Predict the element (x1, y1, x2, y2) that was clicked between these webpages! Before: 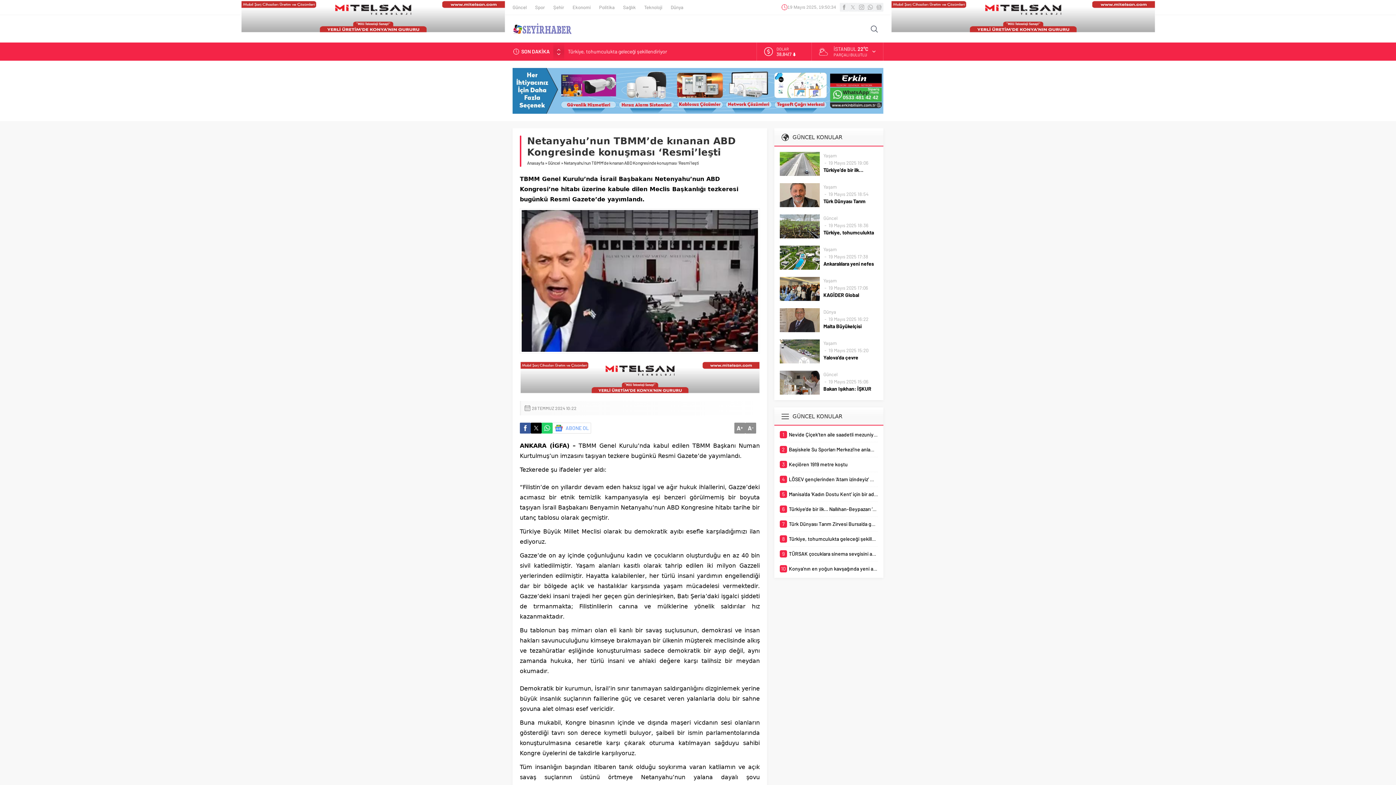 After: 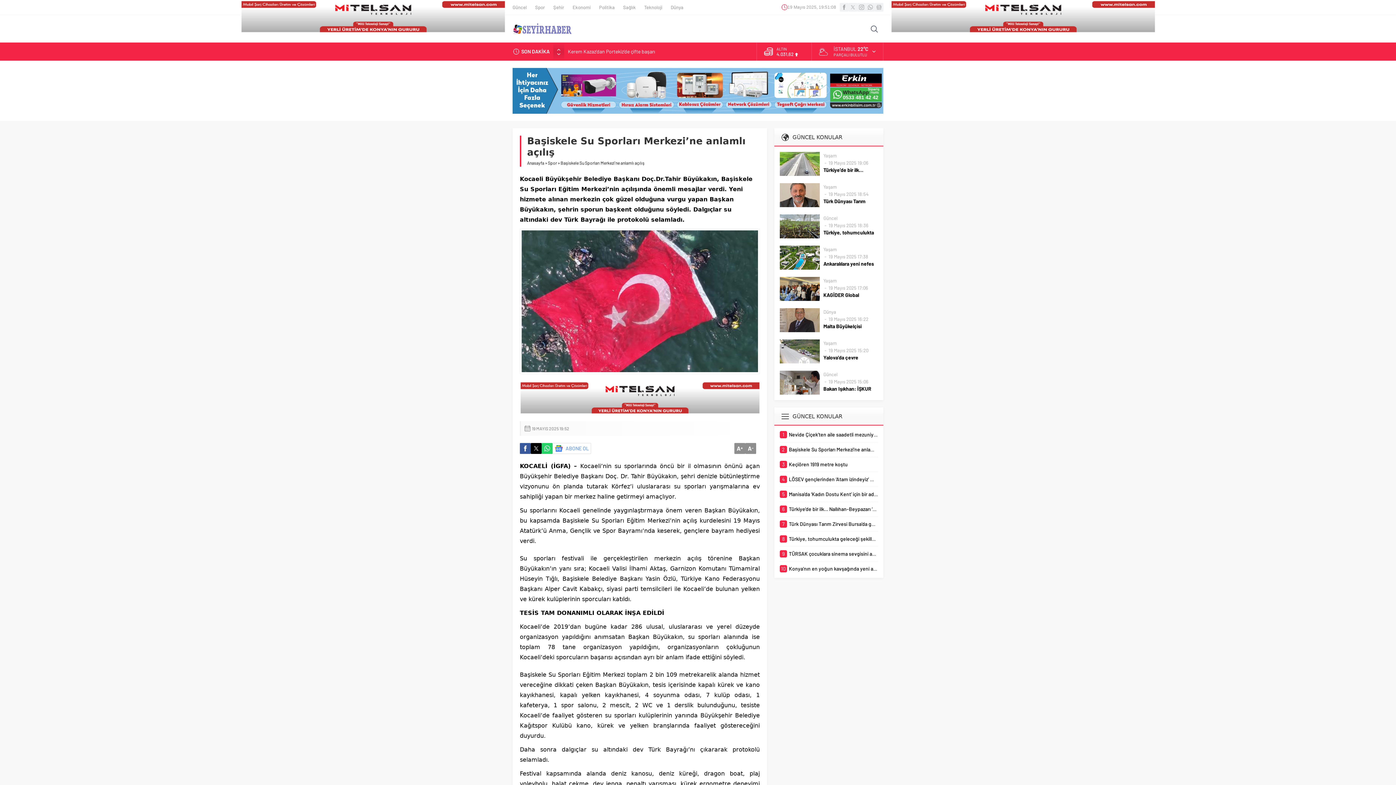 Action: label: 2
Başiskele Su Sporları Merkezi’ne anlamlı açılış bbox: (780, 446, 878, 453)